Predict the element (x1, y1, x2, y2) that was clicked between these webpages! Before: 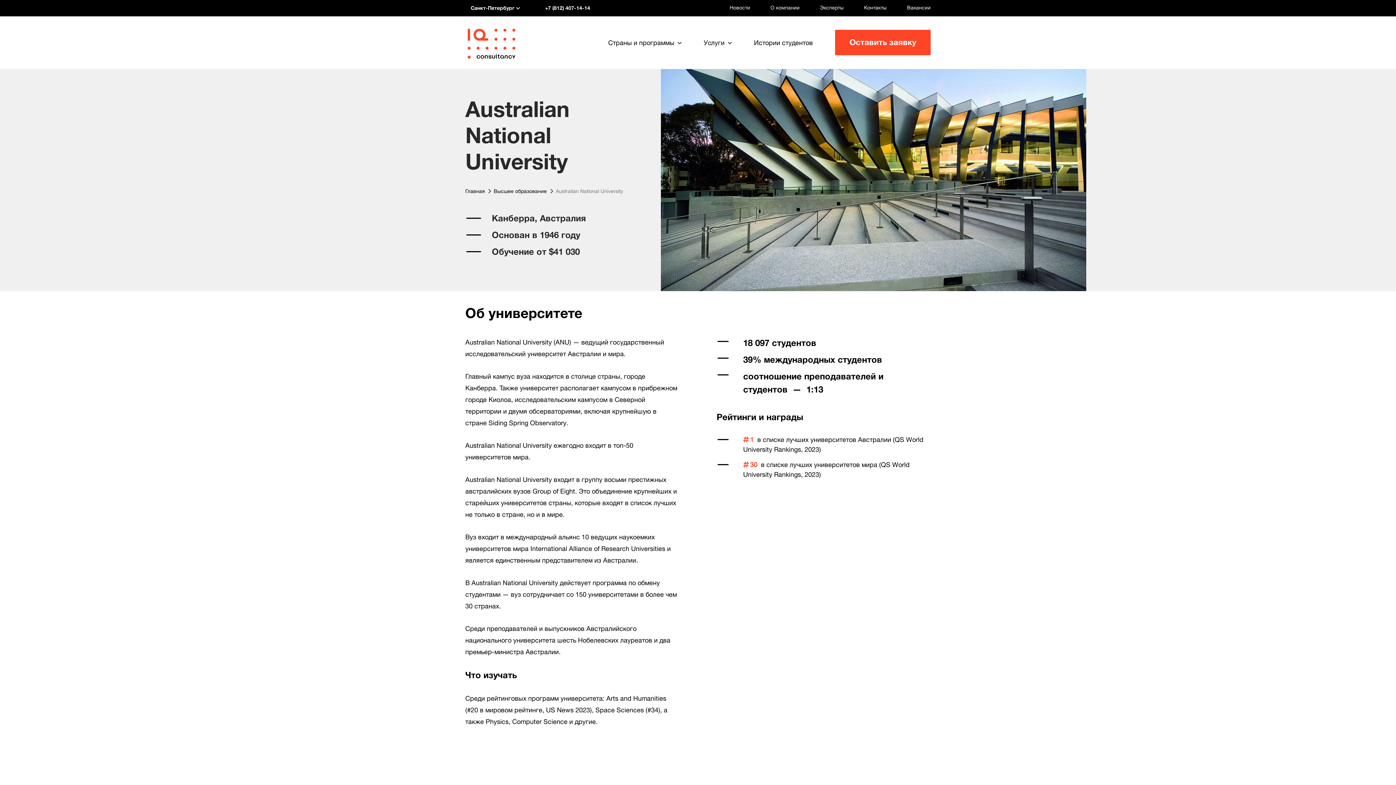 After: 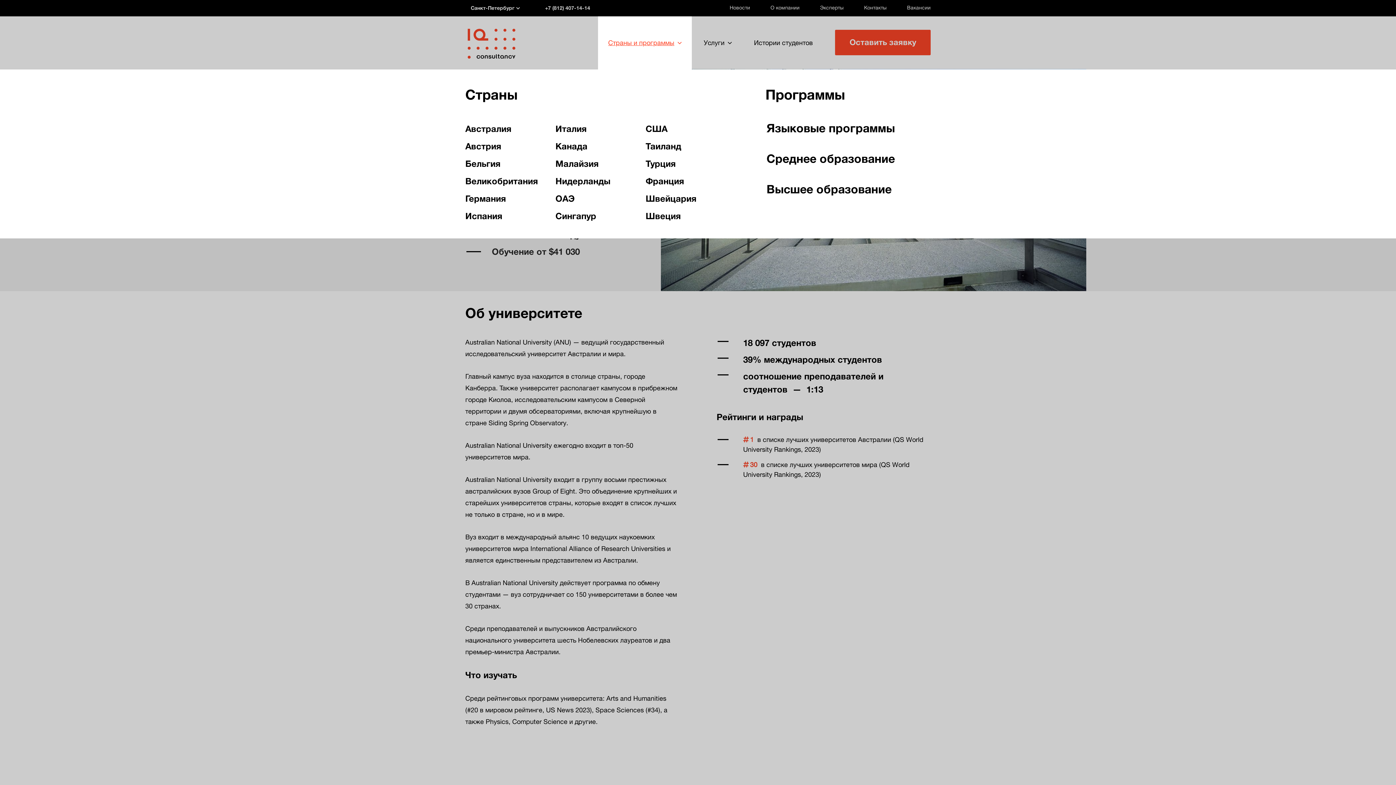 Action: label: Страны и программы bbox: (608, 38, 681, 46)